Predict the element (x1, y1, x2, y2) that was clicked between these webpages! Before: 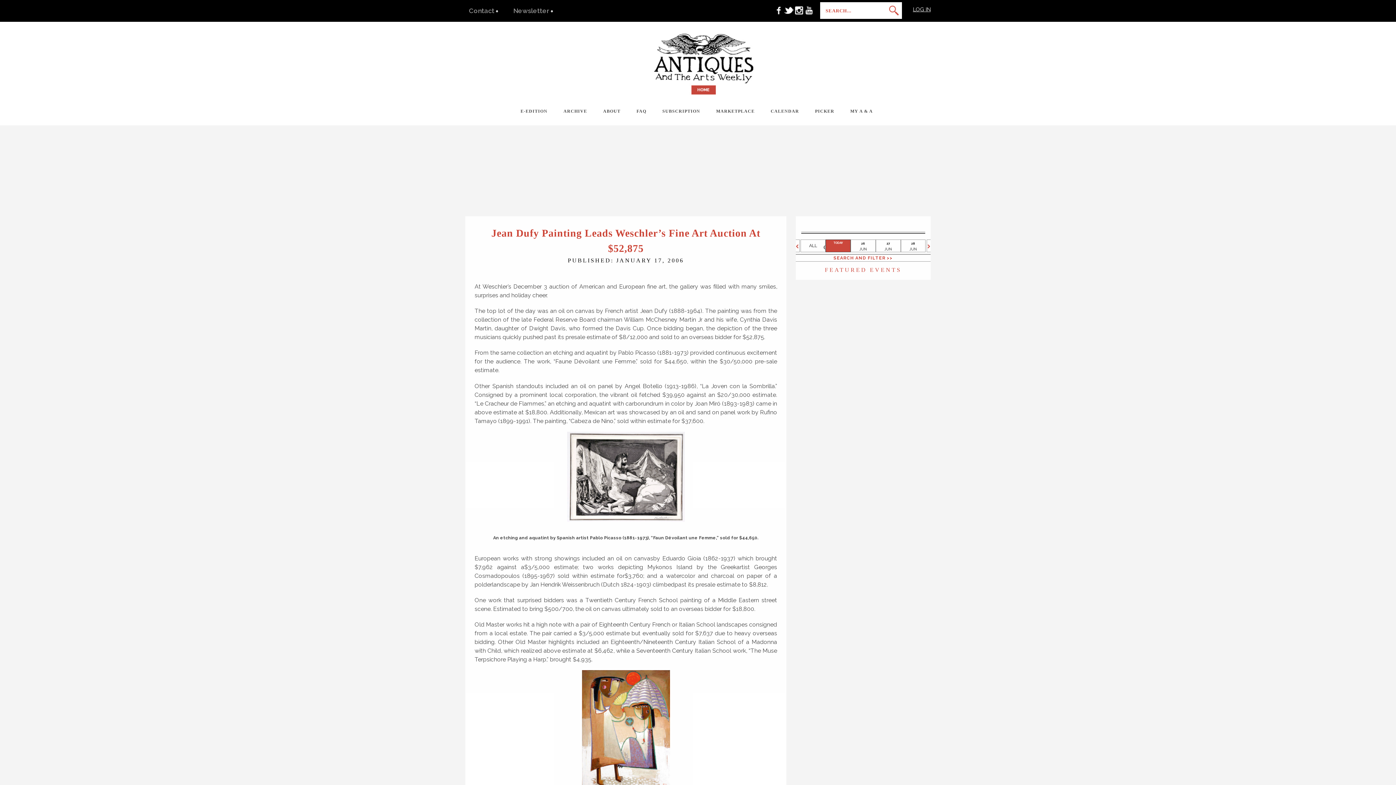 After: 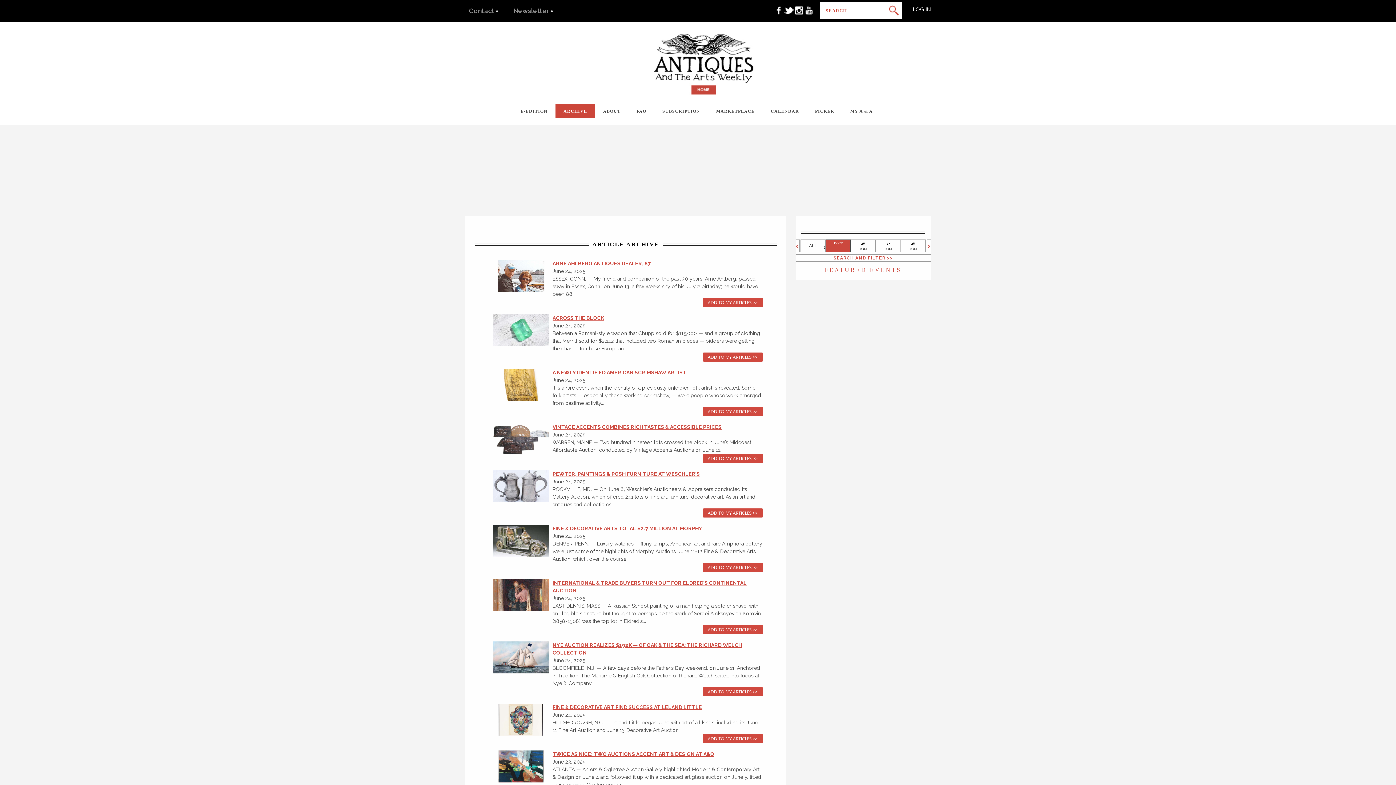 Action: bbox: (555, 104, 595, 117) label: ARCHIVE